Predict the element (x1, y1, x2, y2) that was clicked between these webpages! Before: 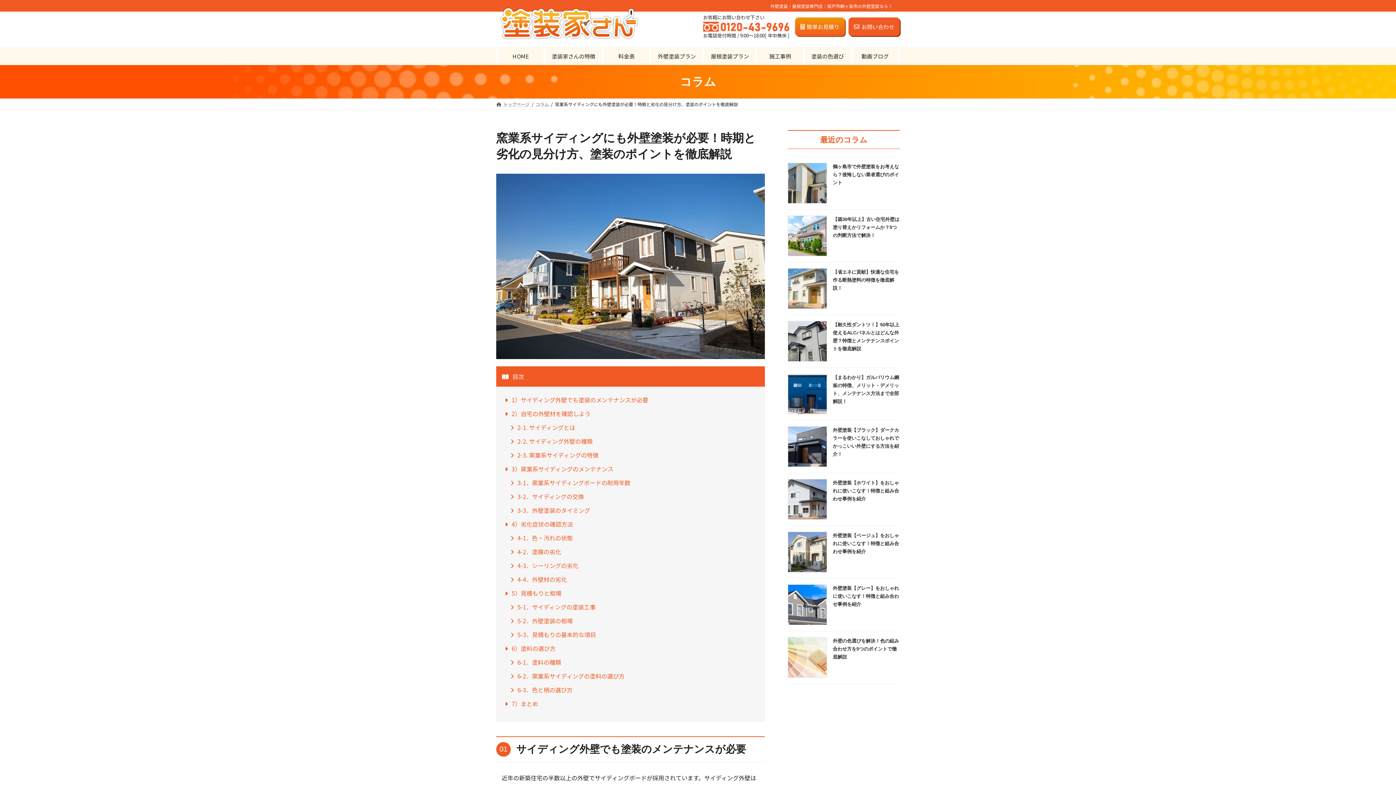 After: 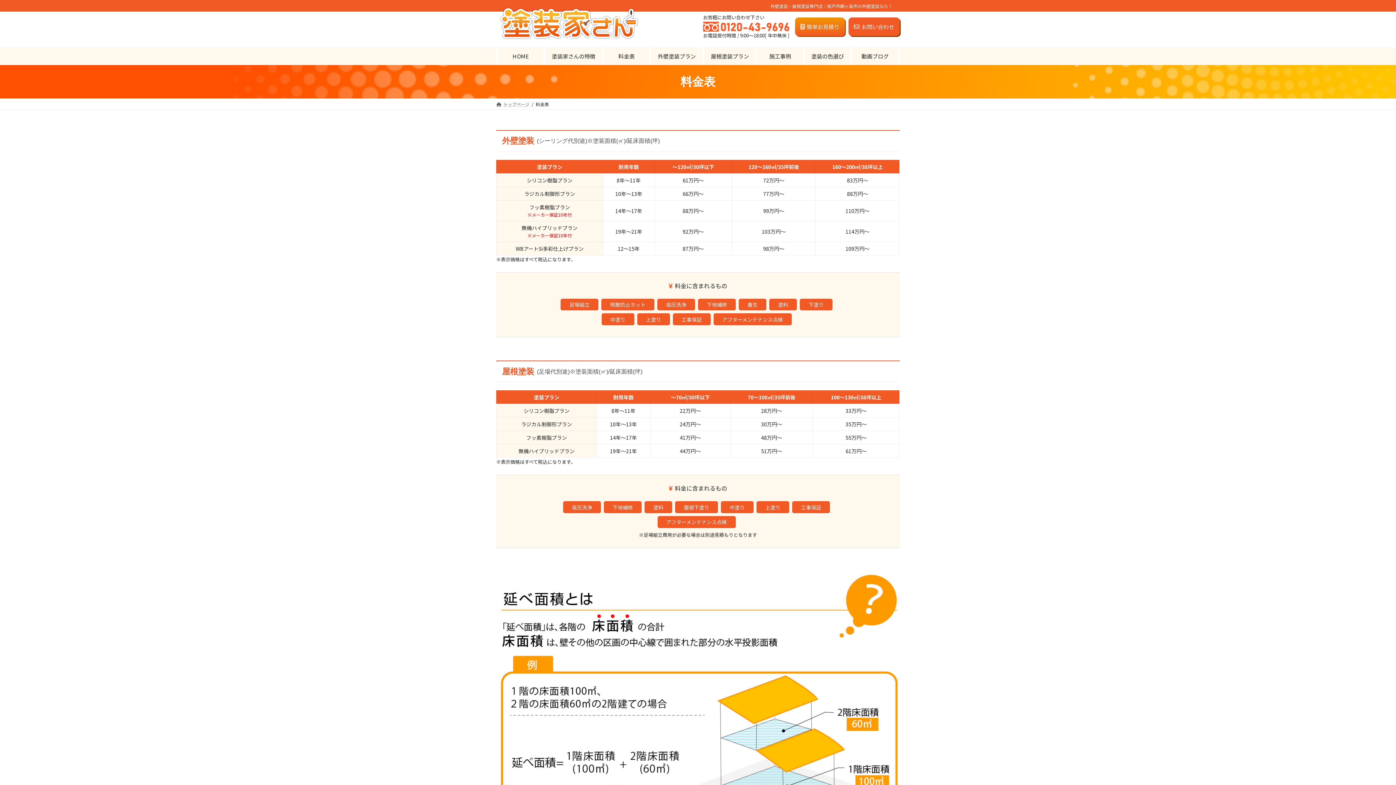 Action: bbox: (603, 47, 649, 64) label: 料金表